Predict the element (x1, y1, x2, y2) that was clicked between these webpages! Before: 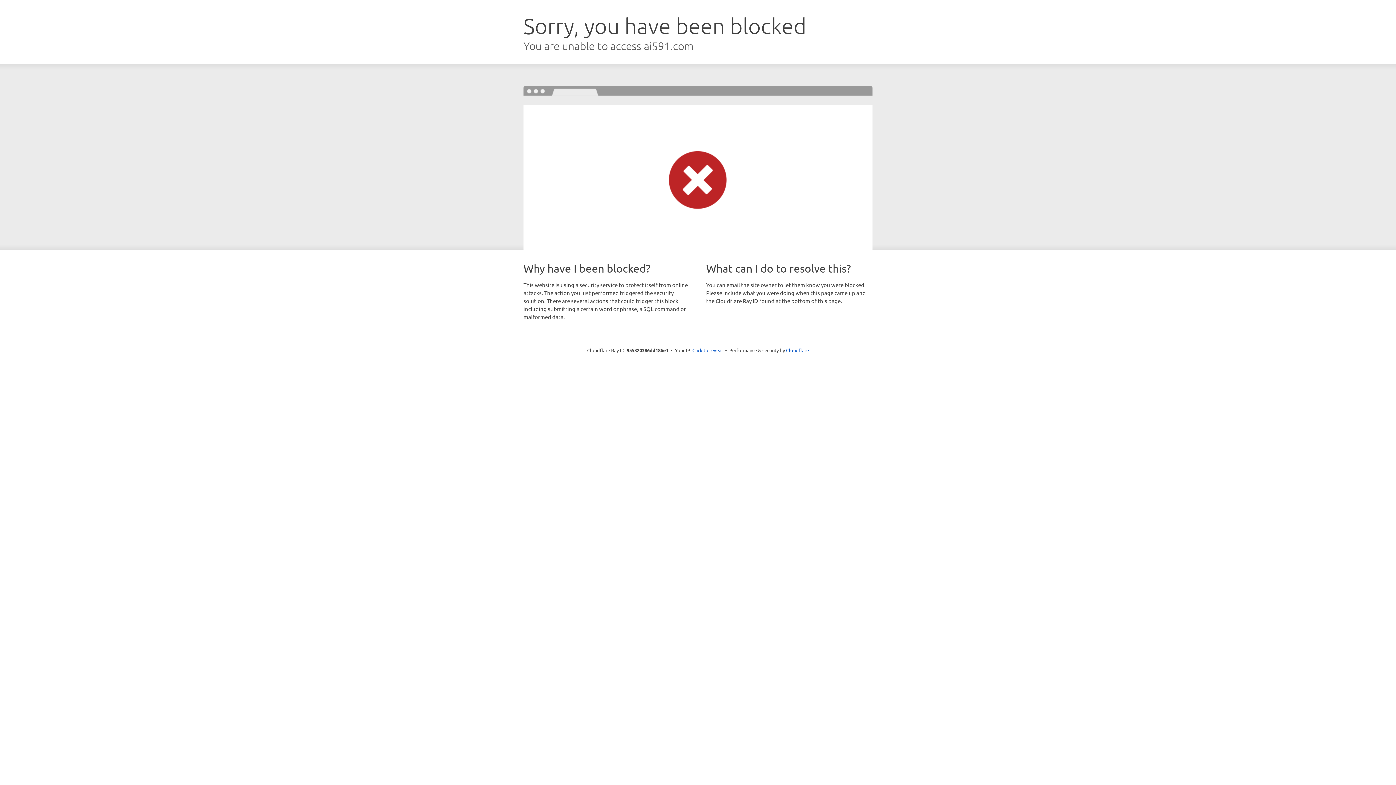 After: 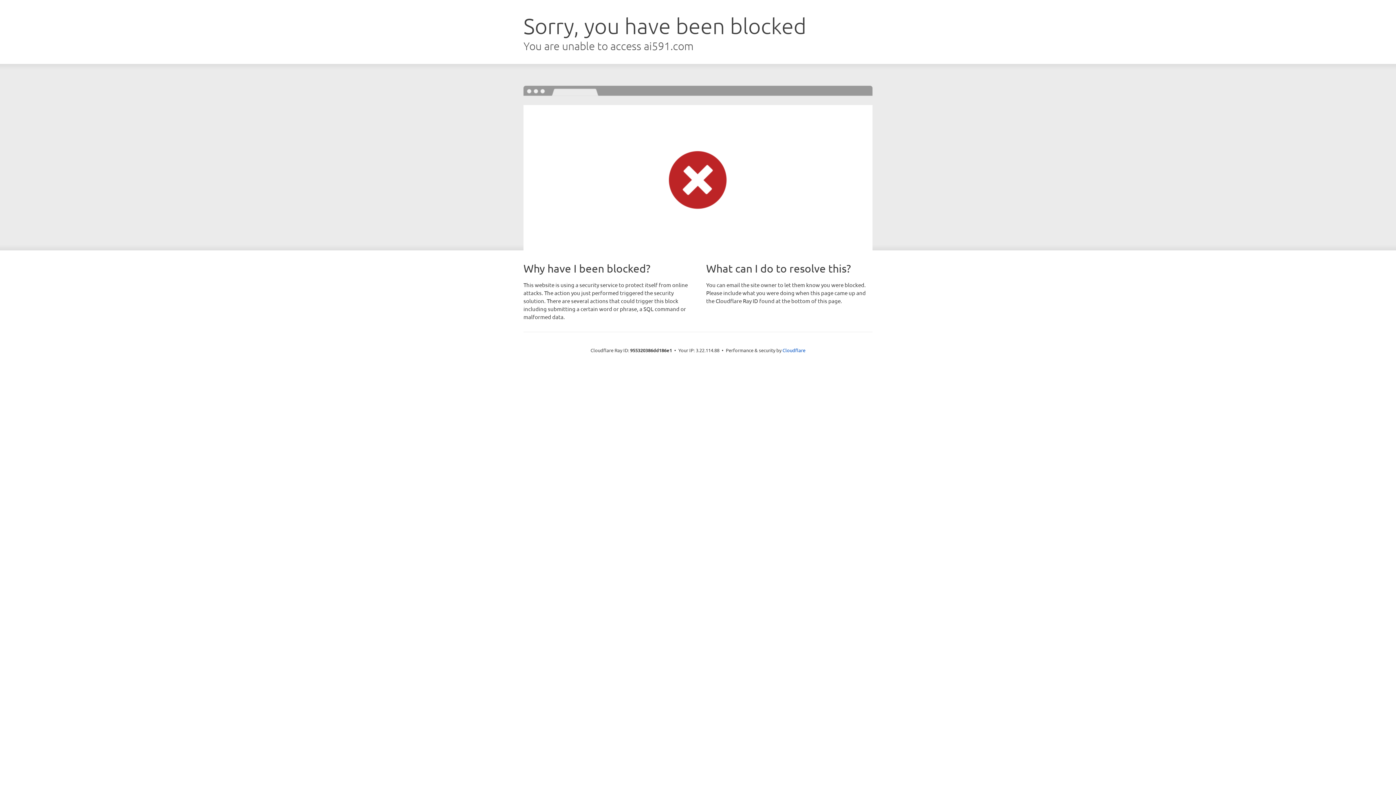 Action: bbox: (692, 346, 723, 353) label: Click to reveal